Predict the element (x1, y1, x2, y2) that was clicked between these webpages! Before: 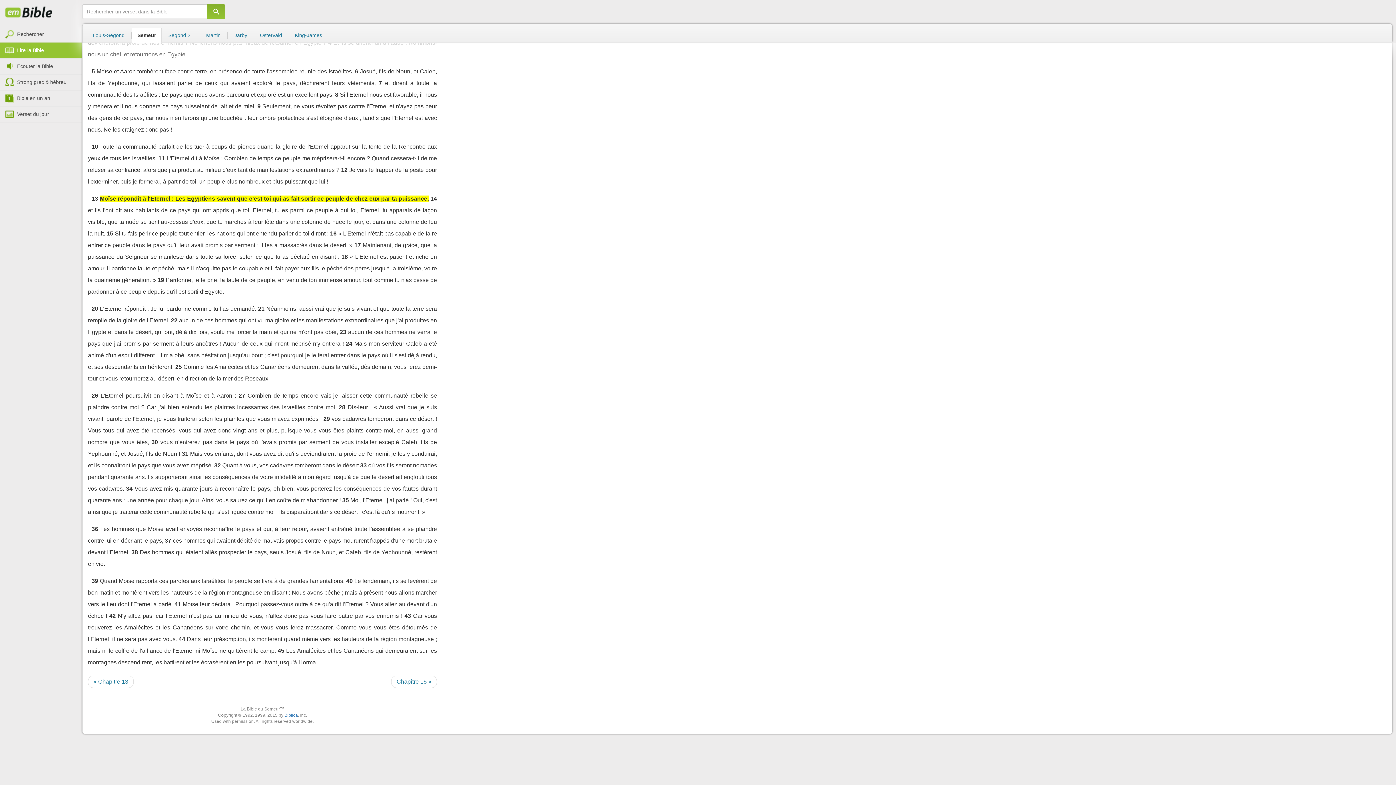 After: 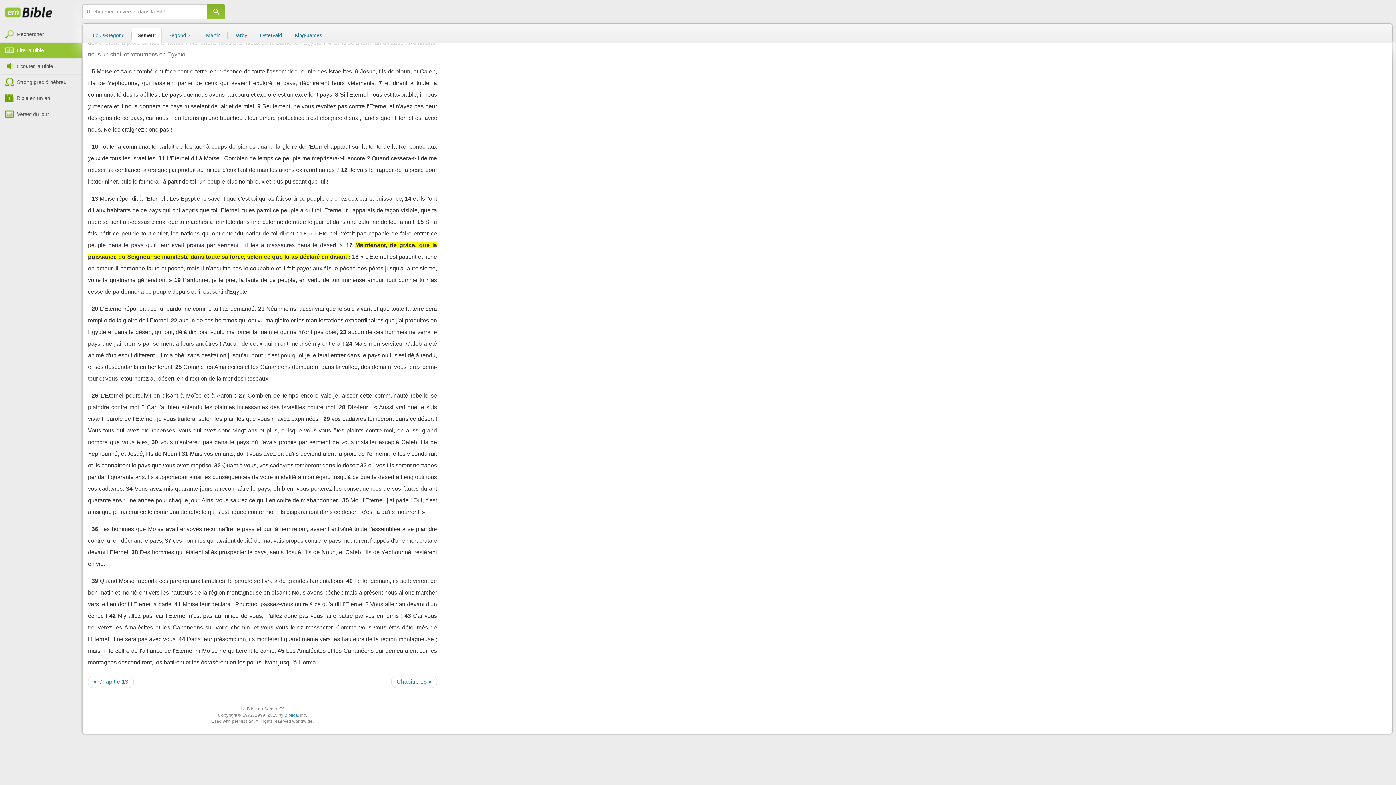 Action: bbox: (354, 242, 361, 248) label: 17